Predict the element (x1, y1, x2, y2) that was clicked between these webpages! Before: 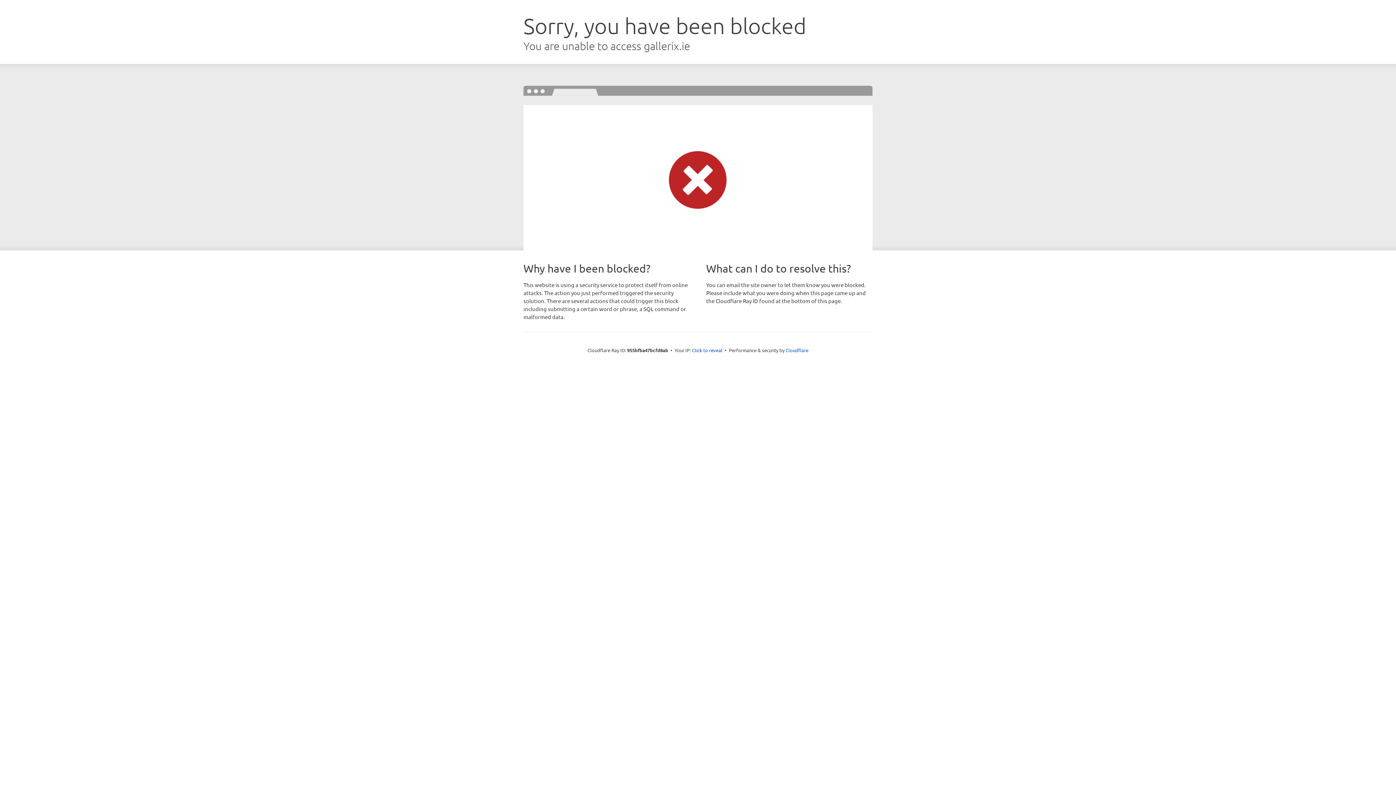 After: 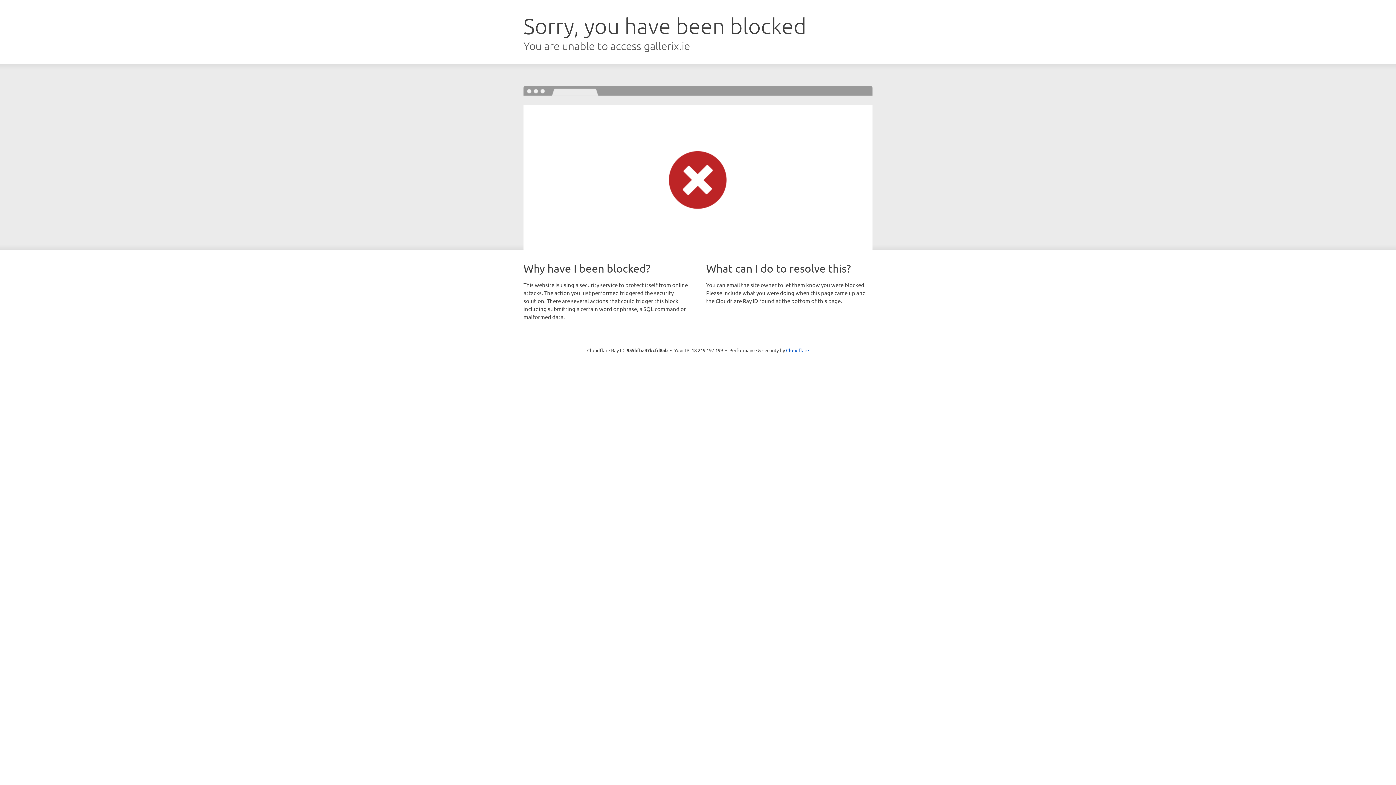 Action: label: Click to reveal bbox: (692, 346, 722, 353)